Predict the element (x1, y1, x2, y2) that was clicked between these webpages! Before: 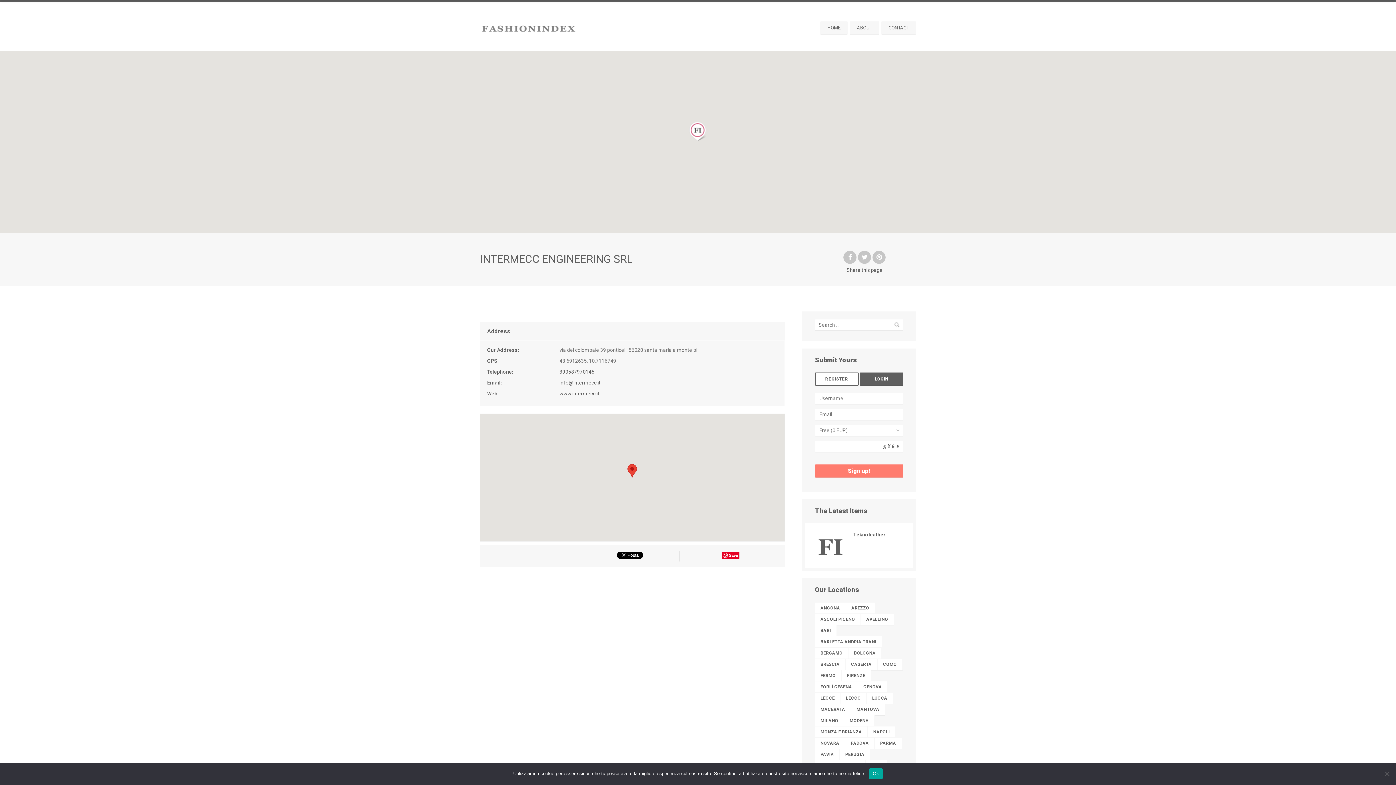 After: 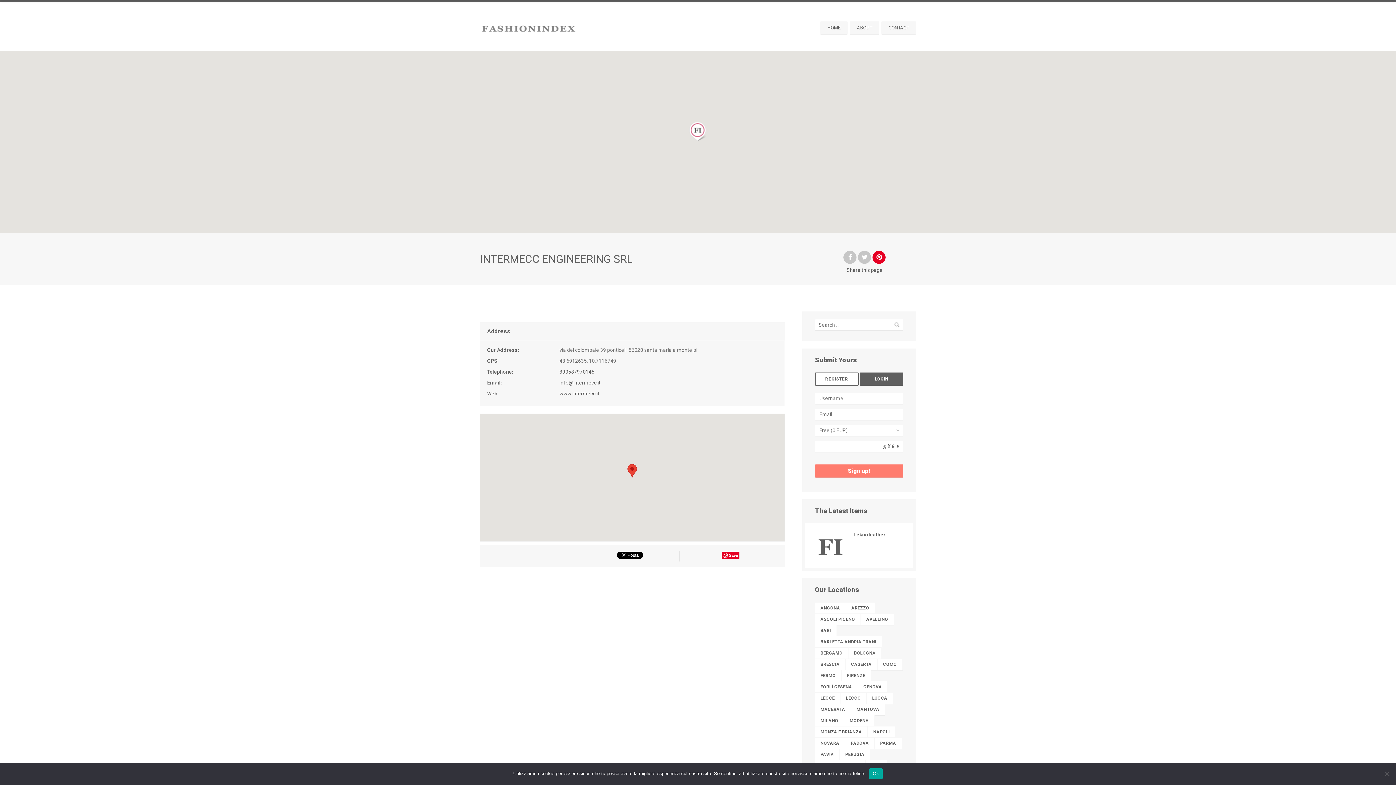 Action: bbox: (872, 254, 885, 260)